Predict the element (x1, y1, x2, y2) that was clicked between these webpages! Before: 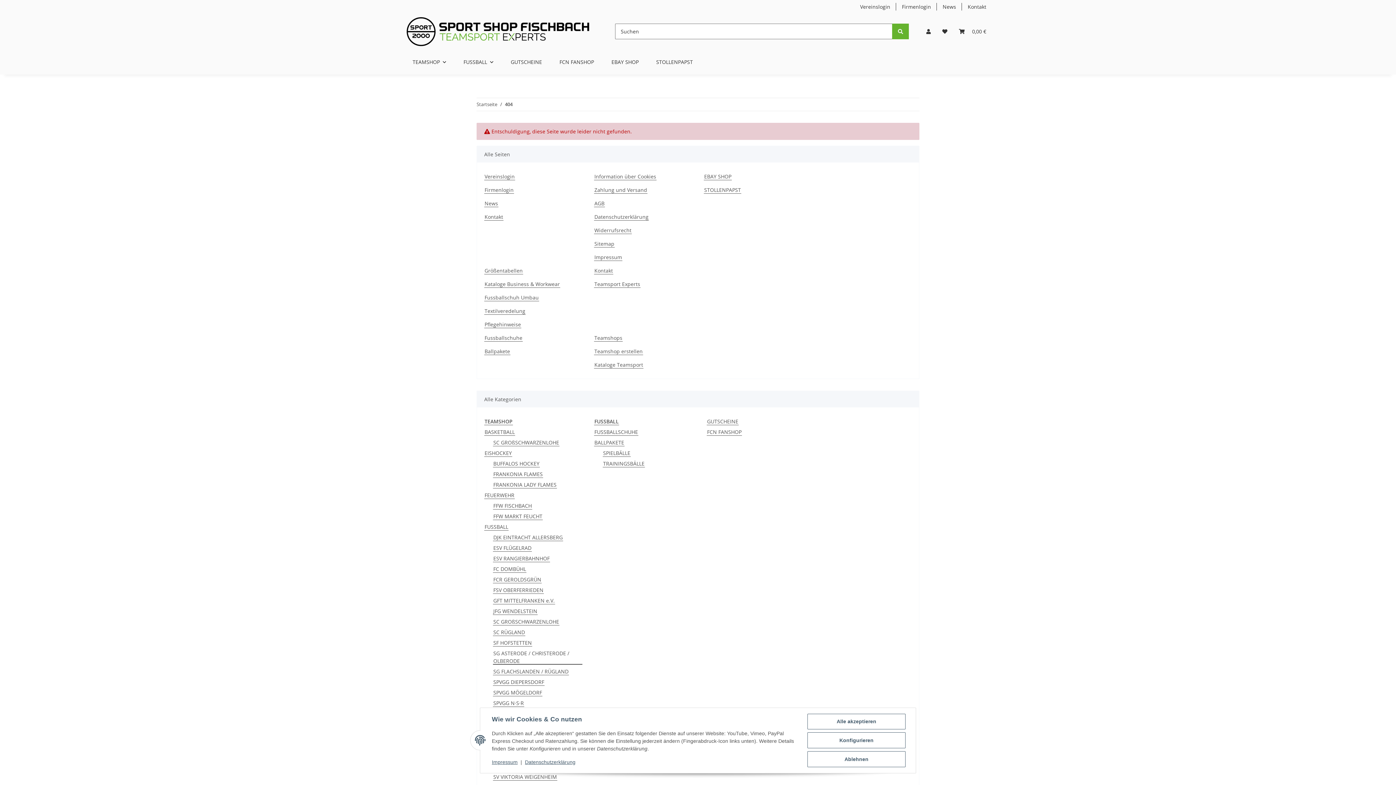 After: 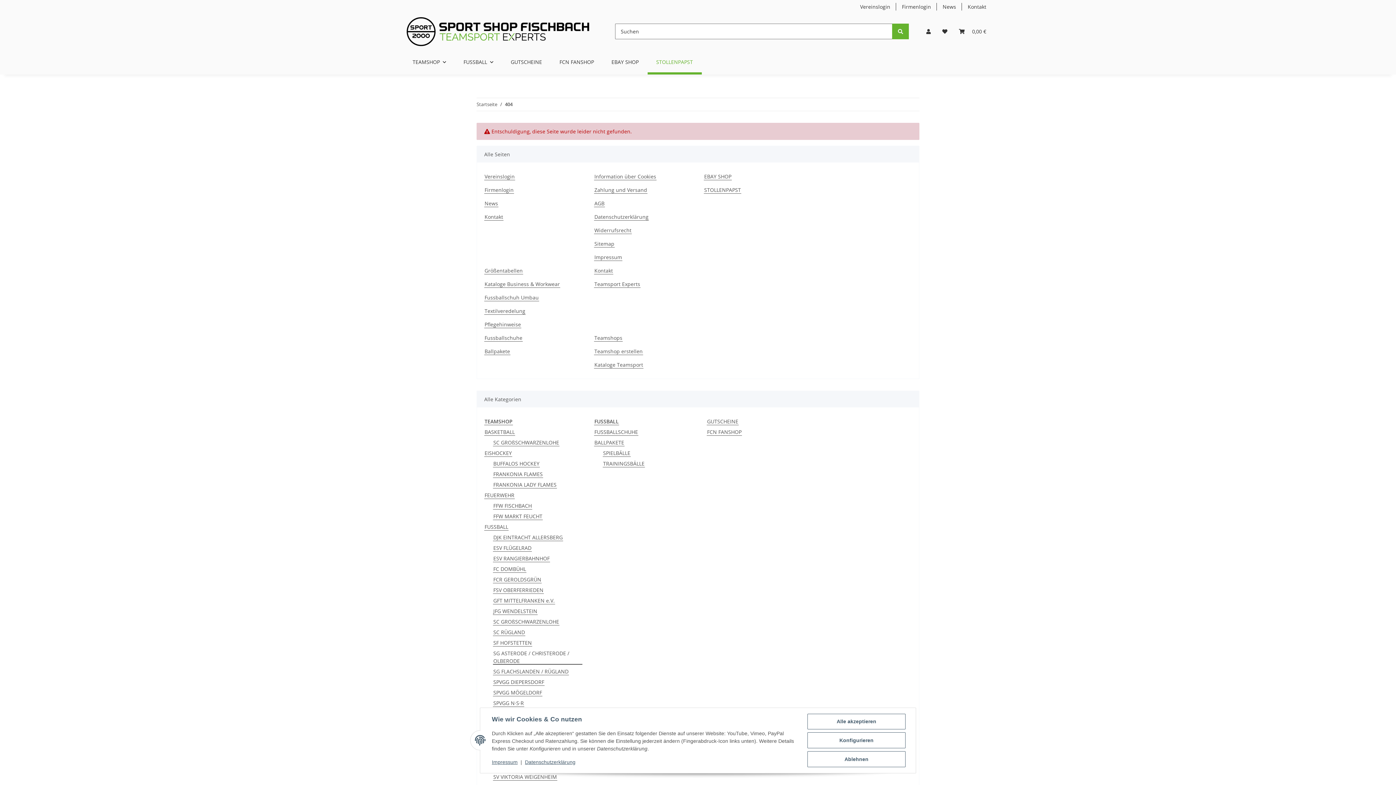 Action: label: STOLLENPAPST bbox: (647, 49, 701, 74)